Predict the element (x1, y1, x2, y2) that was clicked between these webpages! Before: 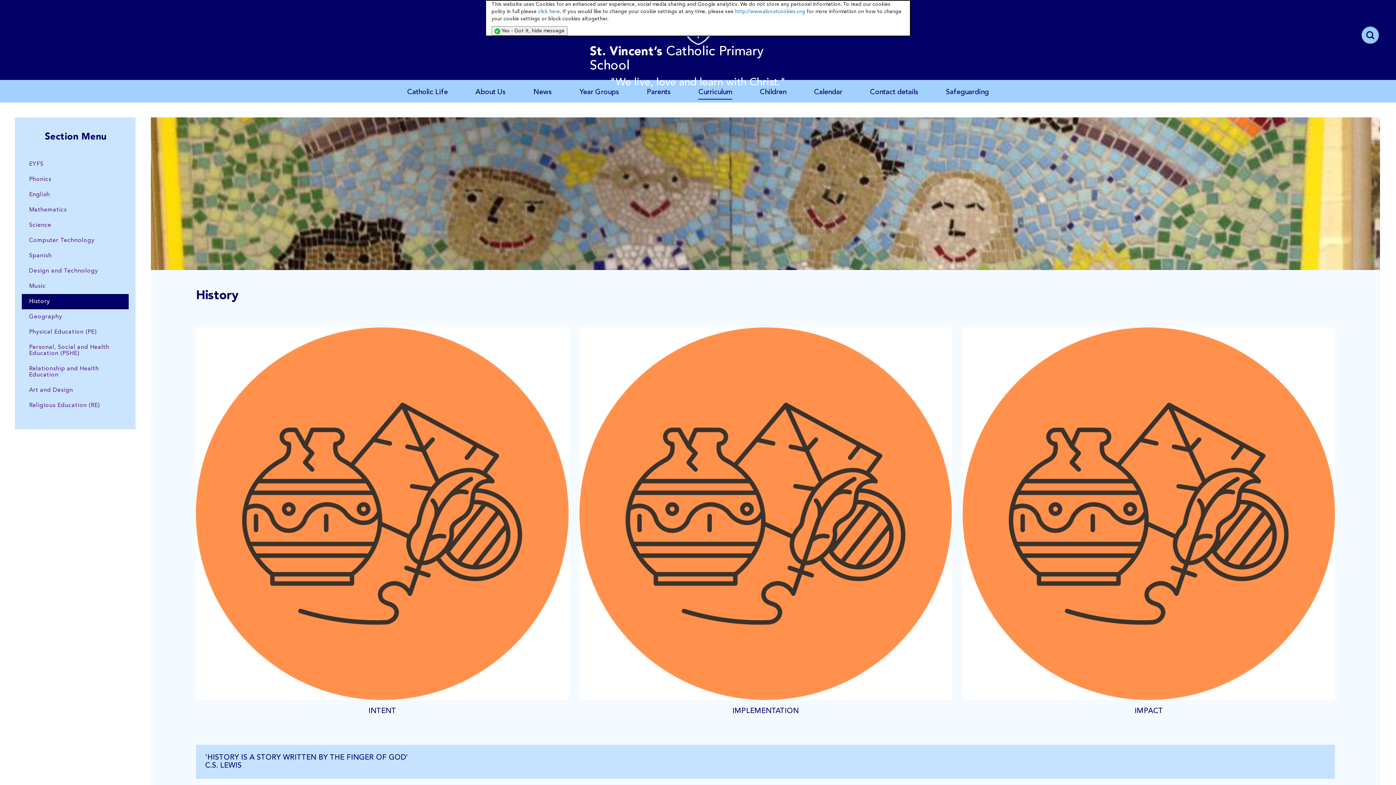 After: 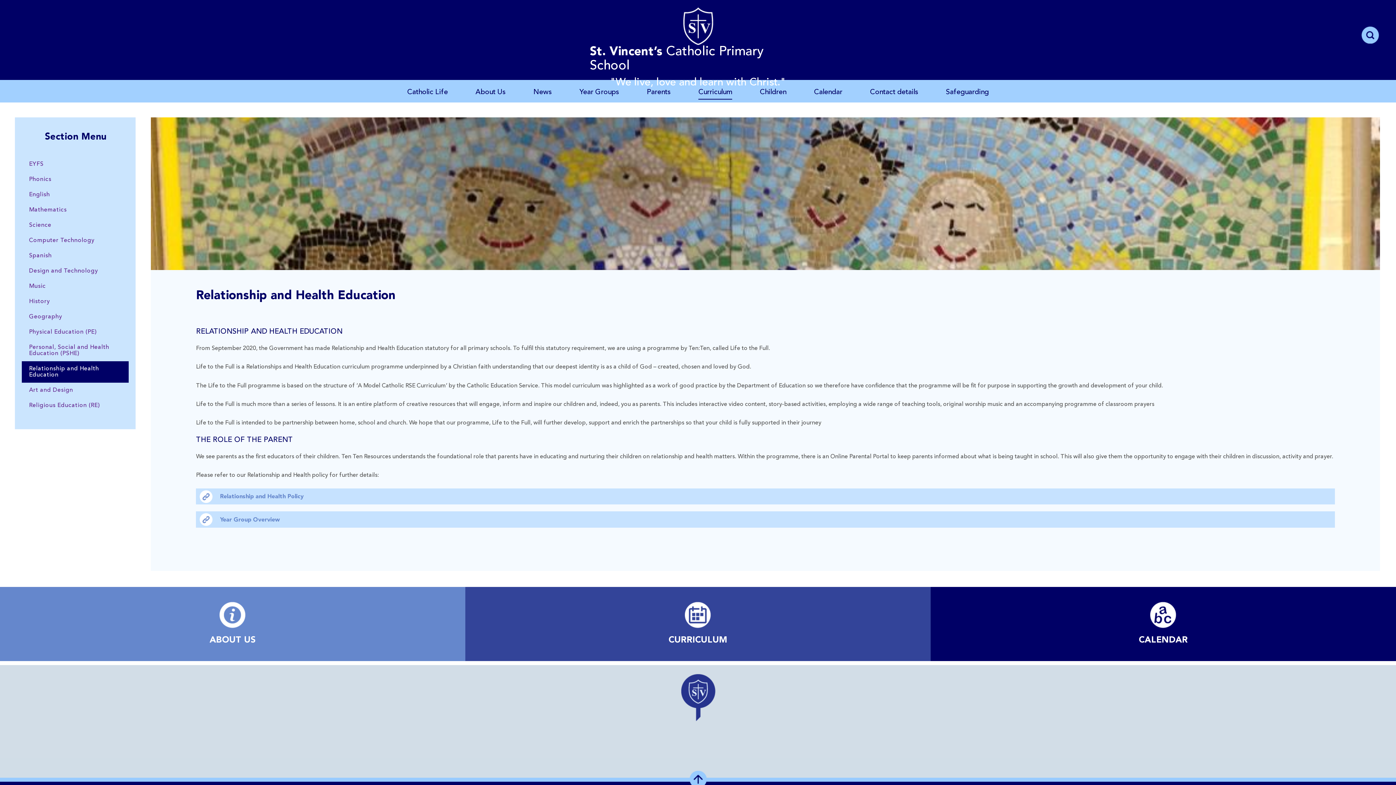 Action: label: Relationship and Health Education bbox: (21, 361, 128, 382)